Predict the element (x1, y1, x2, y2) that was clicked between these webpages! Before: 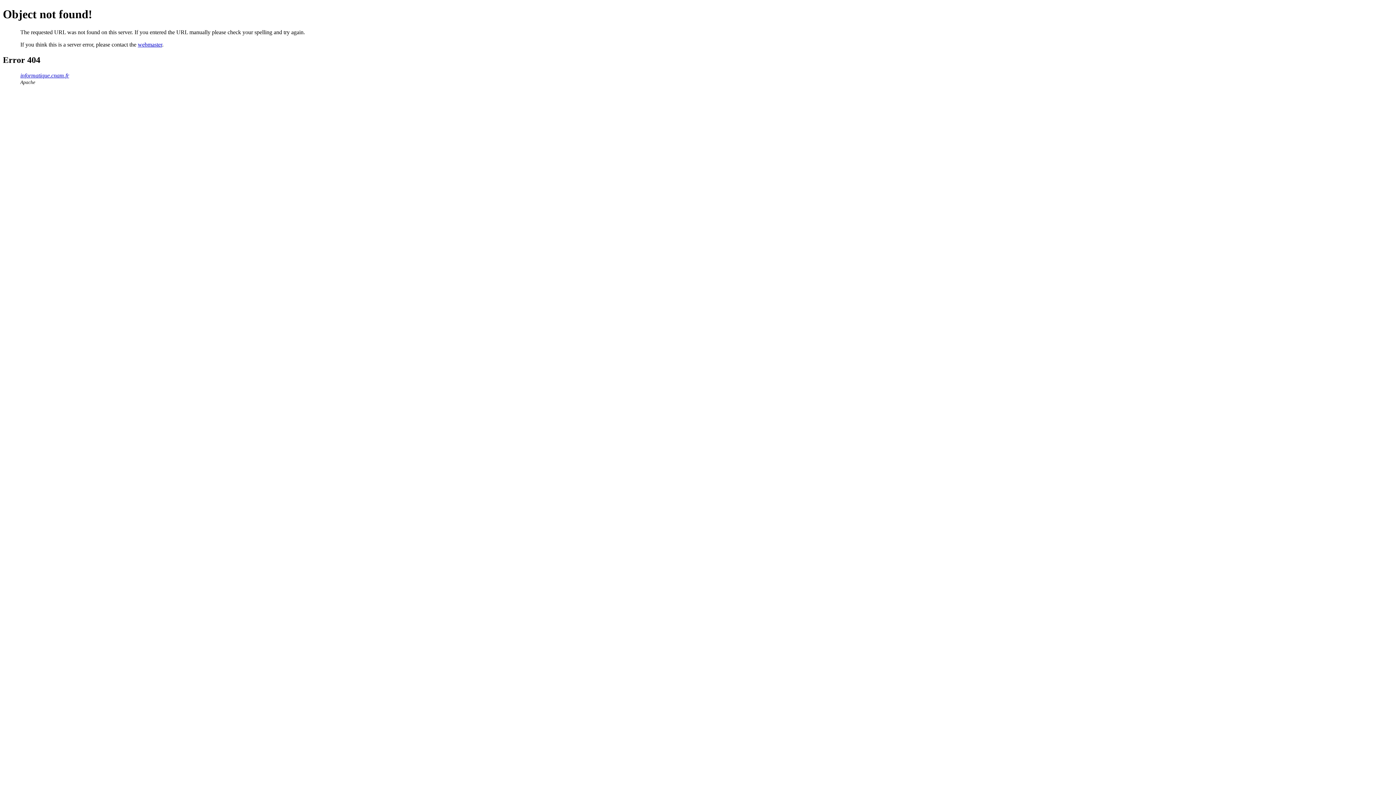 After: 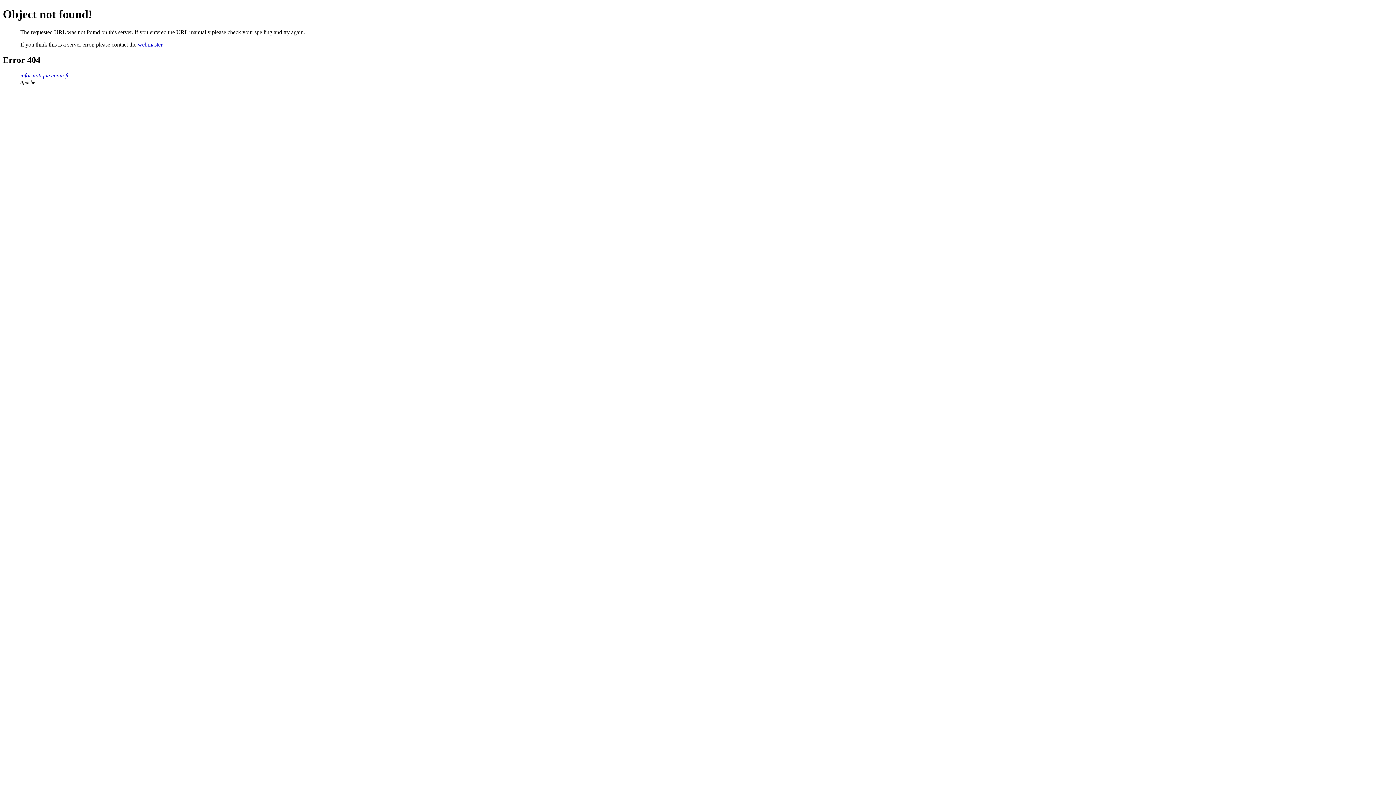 Action: bbox: (137, 41, 162, 47) label: webmaster